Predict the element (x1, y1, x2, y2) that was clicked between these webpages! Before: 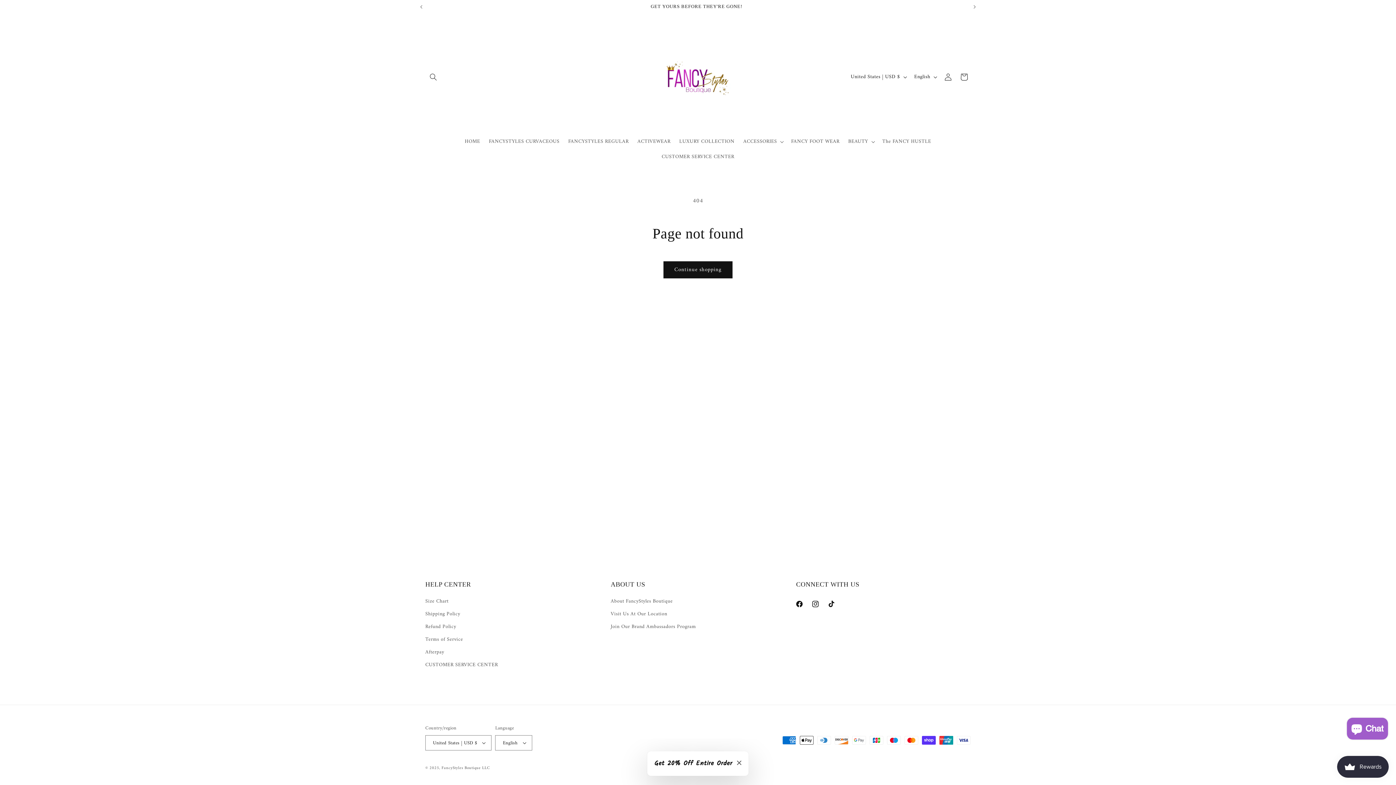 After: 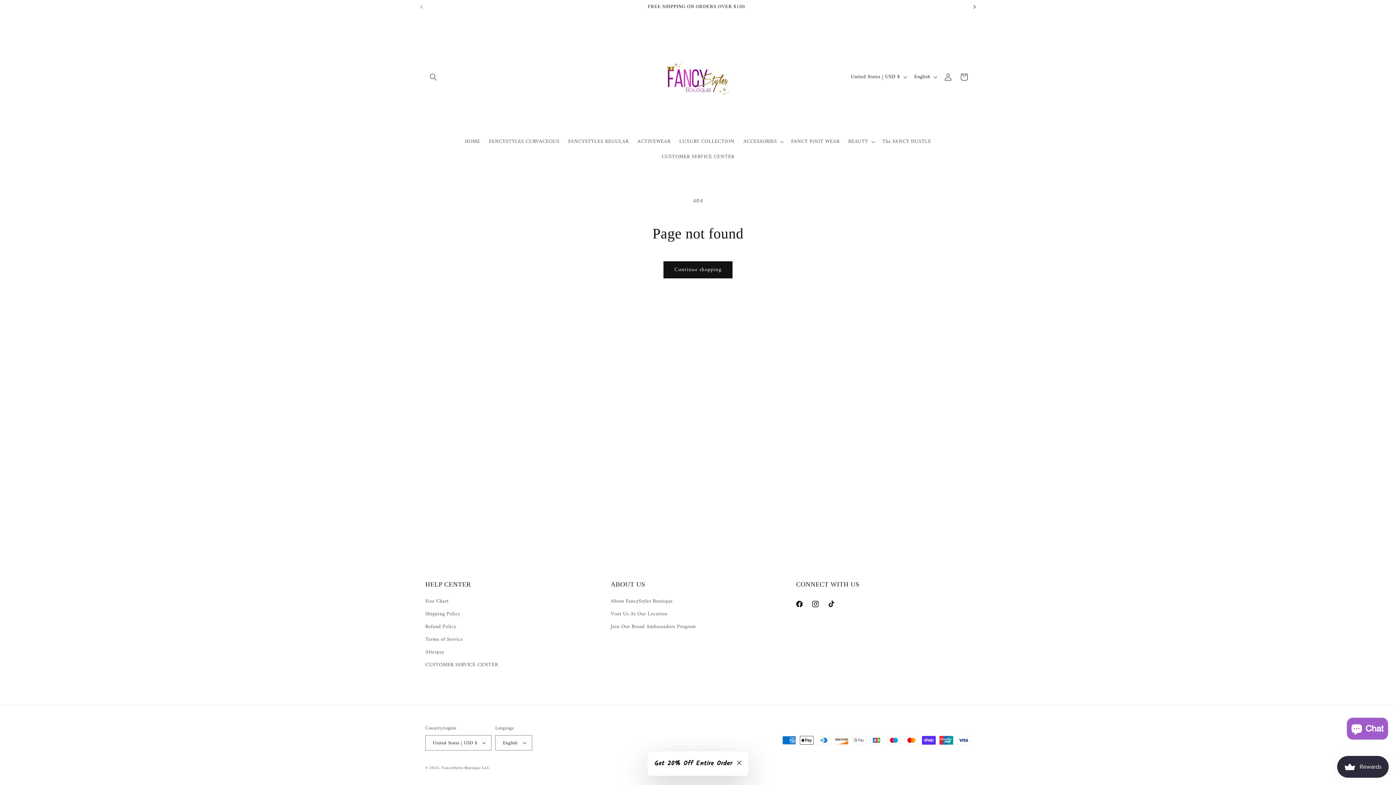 Action: bbox: (966, 0, 982, 13) label: Next announcement